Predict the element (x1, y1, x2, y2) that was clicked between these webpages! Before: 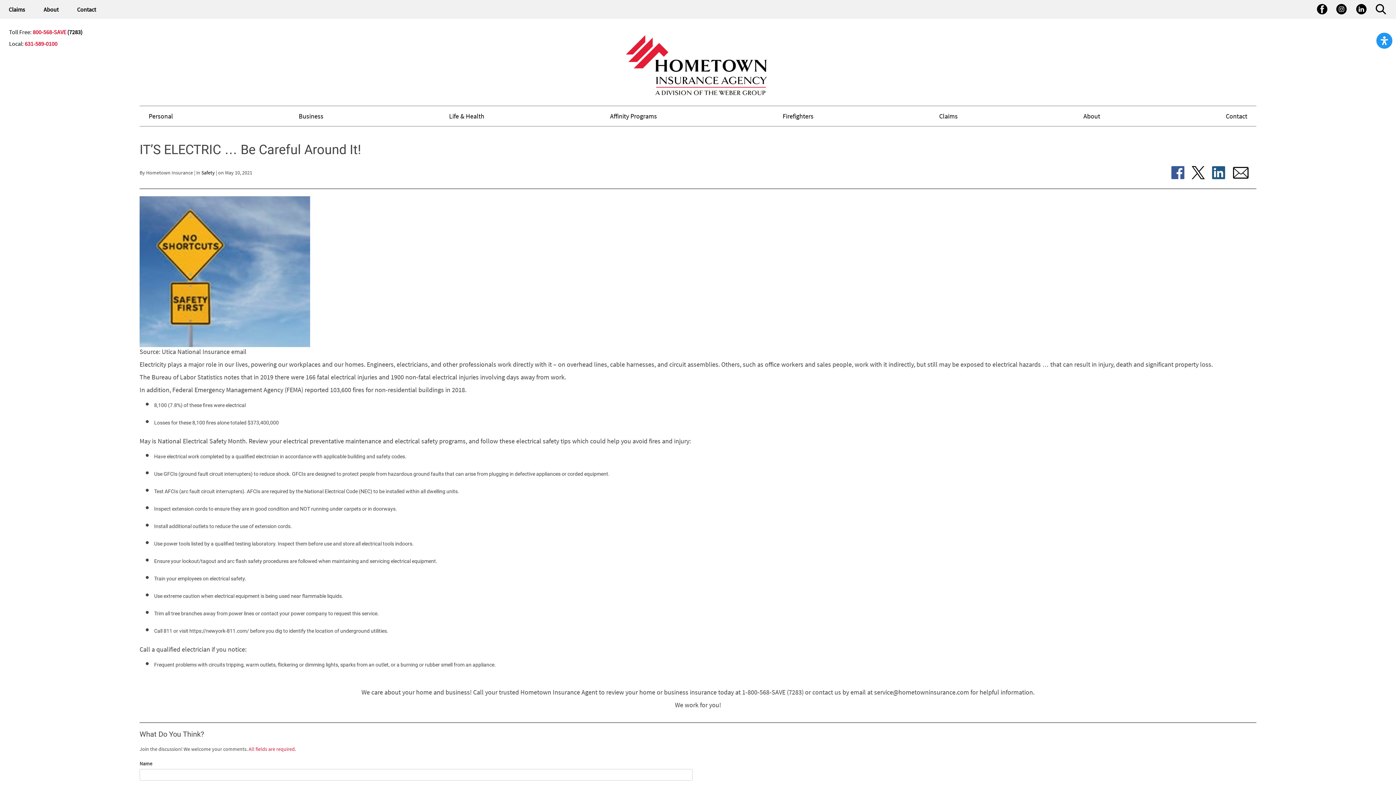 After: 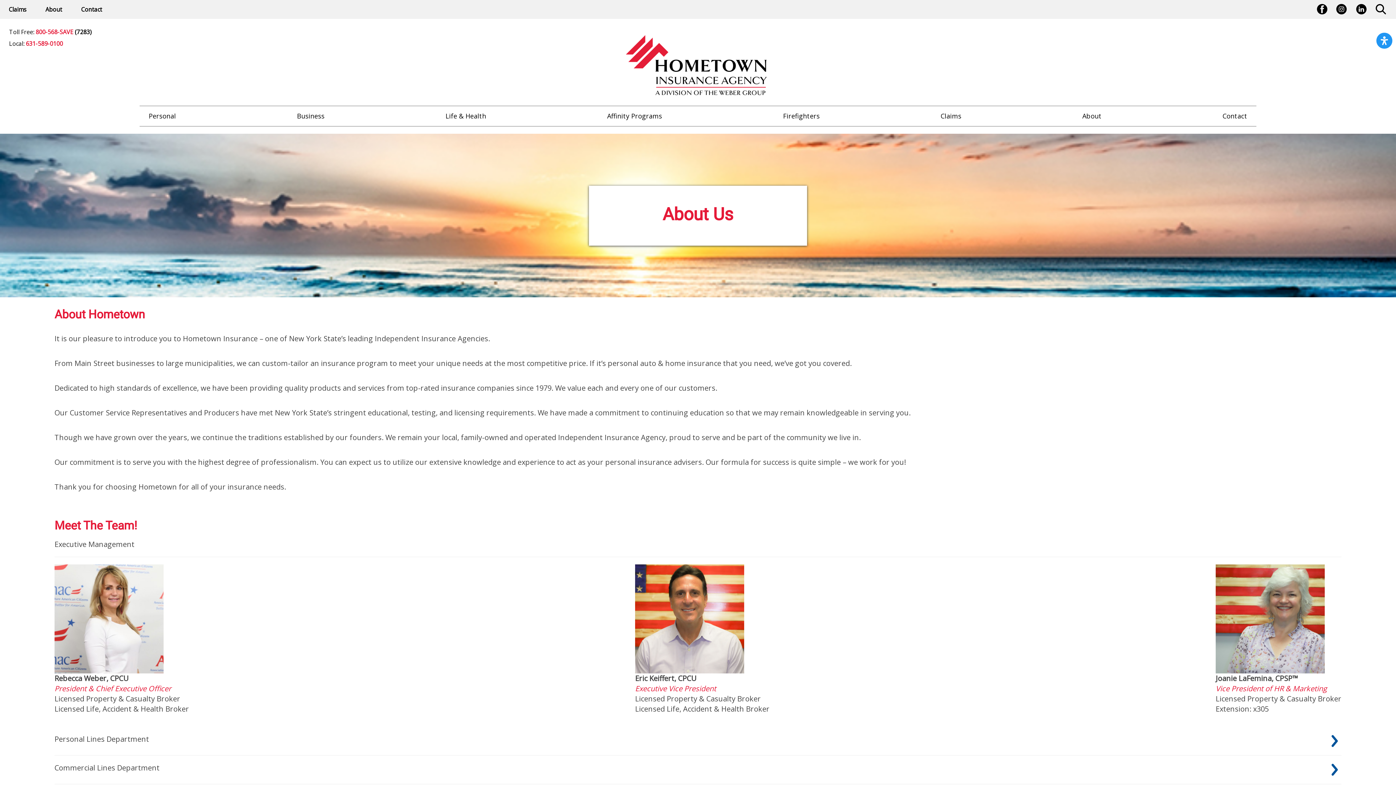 Action: label: About bbox: (1083, 111, 1100, 120)